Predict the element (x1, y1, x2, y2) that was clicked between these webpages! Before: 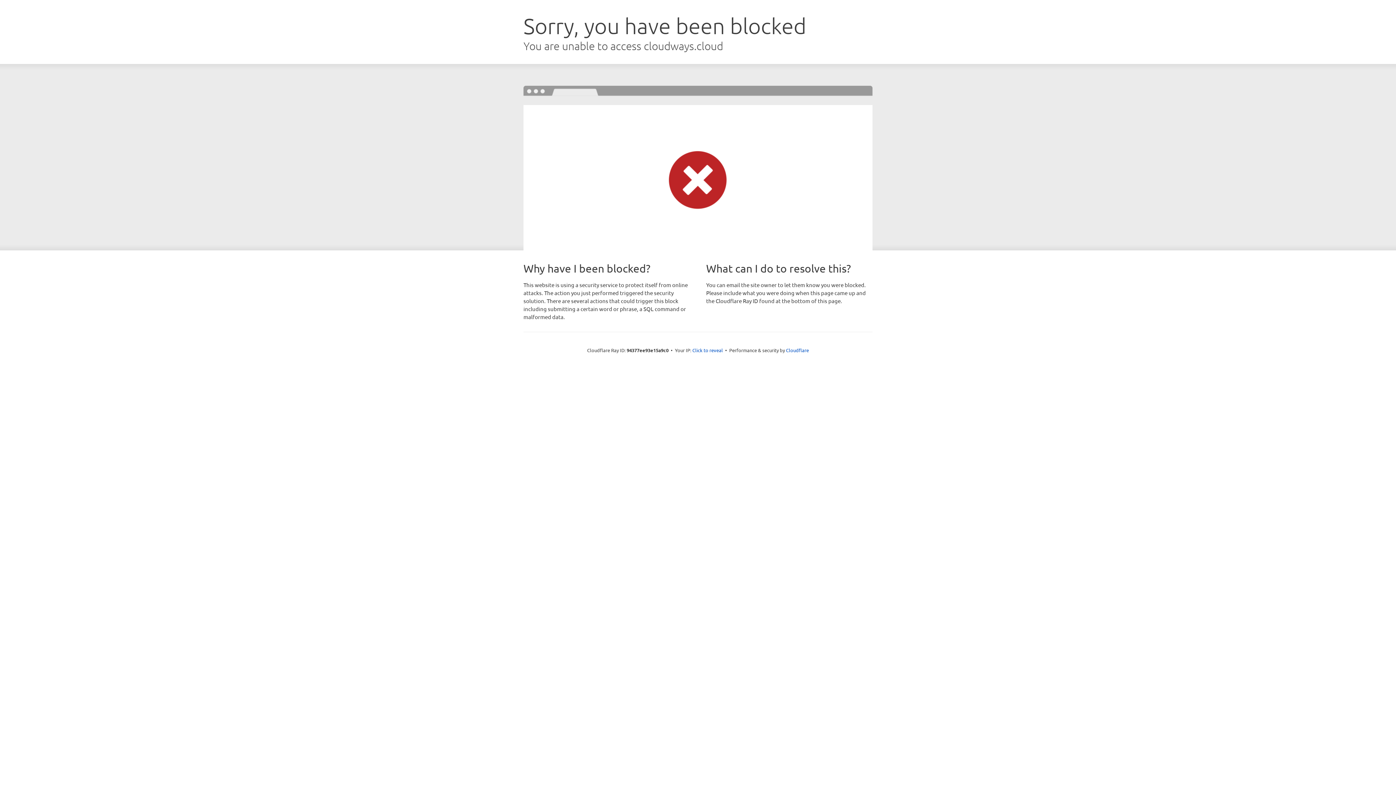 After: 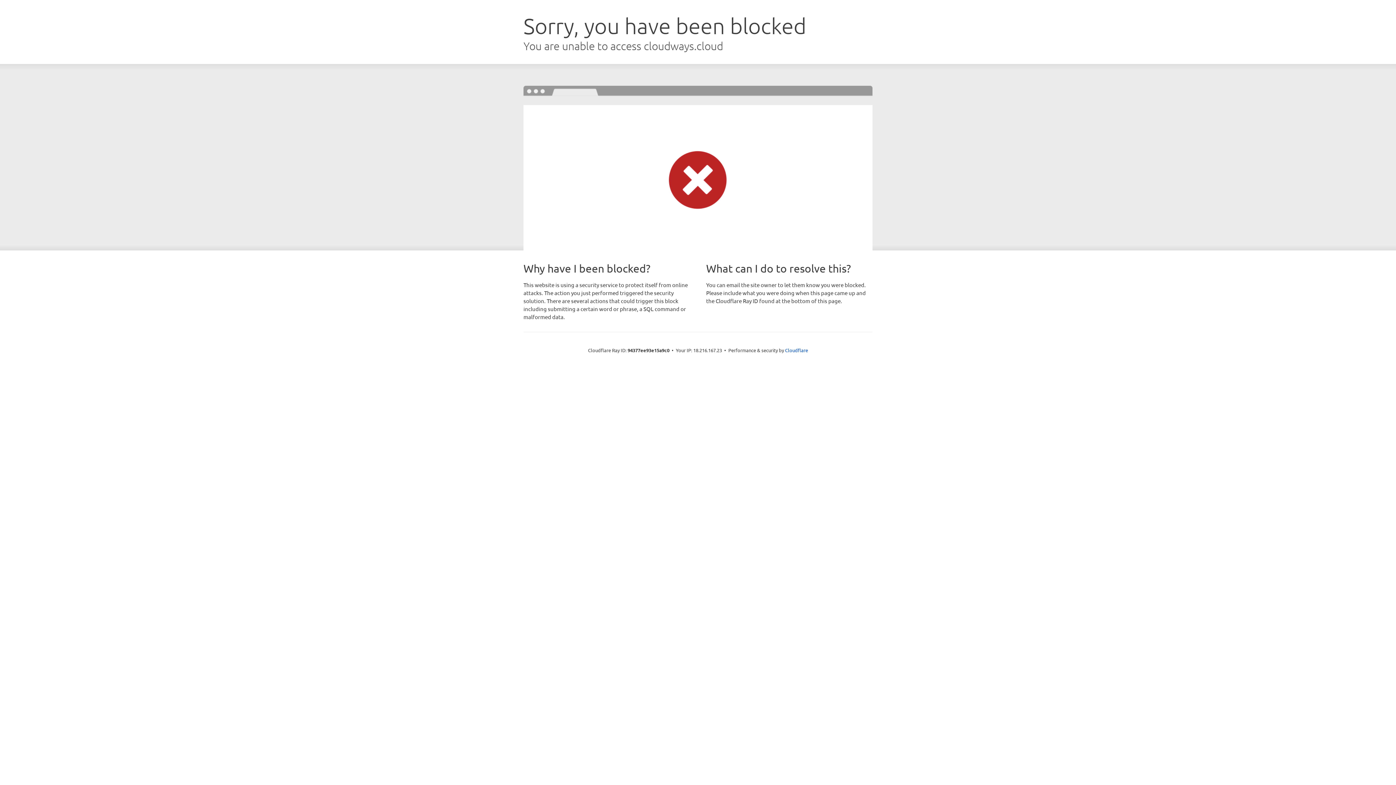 Action: bbox: (692, 346, 723, 353) label: Click to reveal